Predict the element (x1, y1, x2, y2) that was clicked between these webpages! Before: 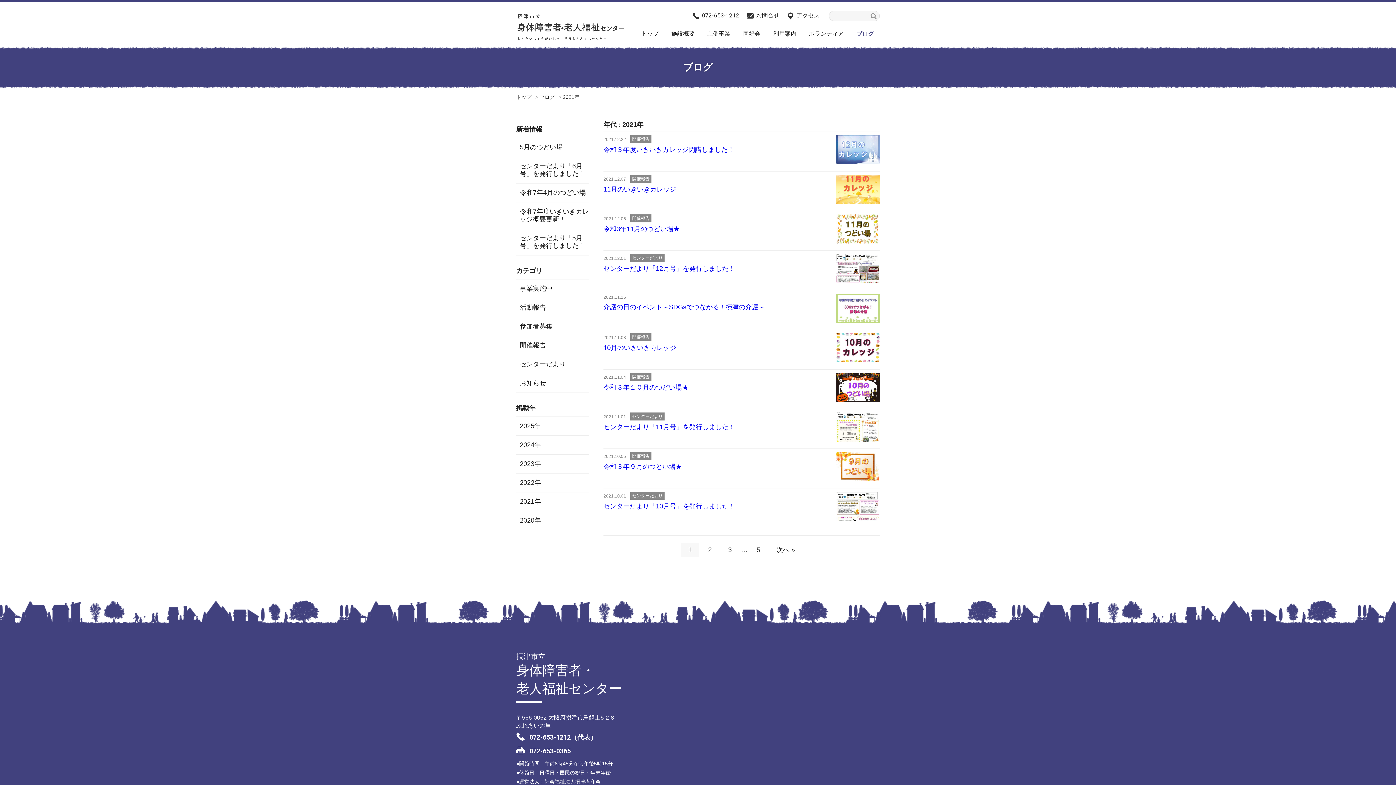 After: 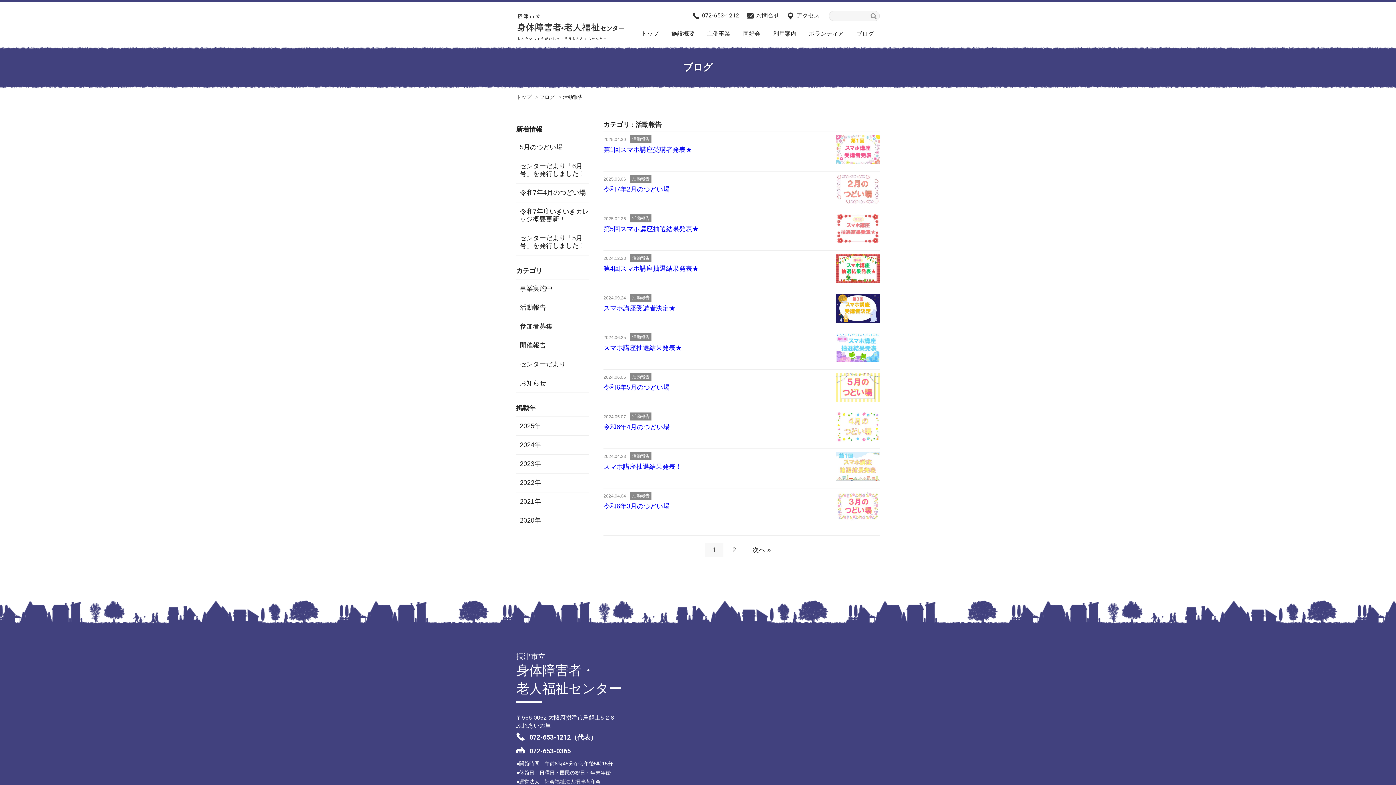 Action: label: 活動報告 bbox: (520, 304, 546, 311)